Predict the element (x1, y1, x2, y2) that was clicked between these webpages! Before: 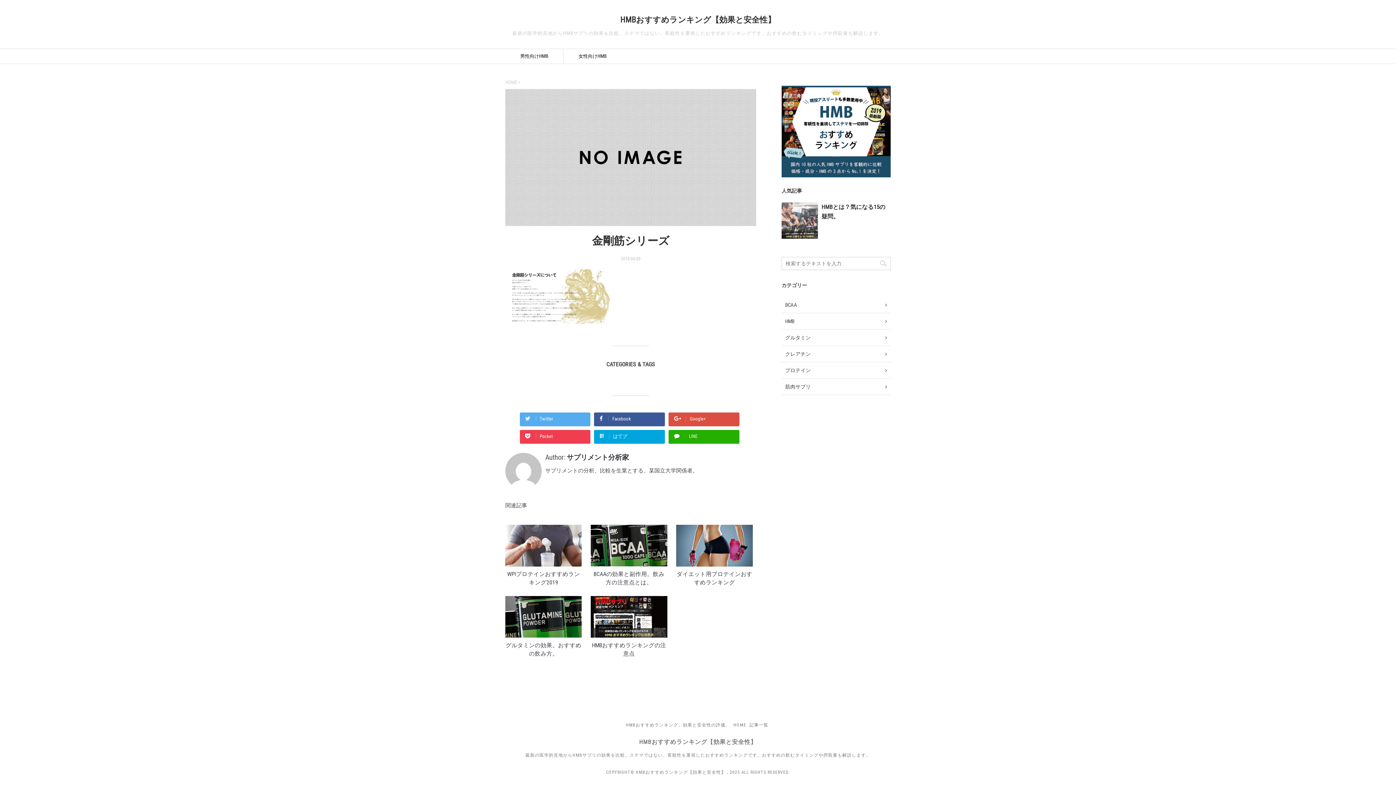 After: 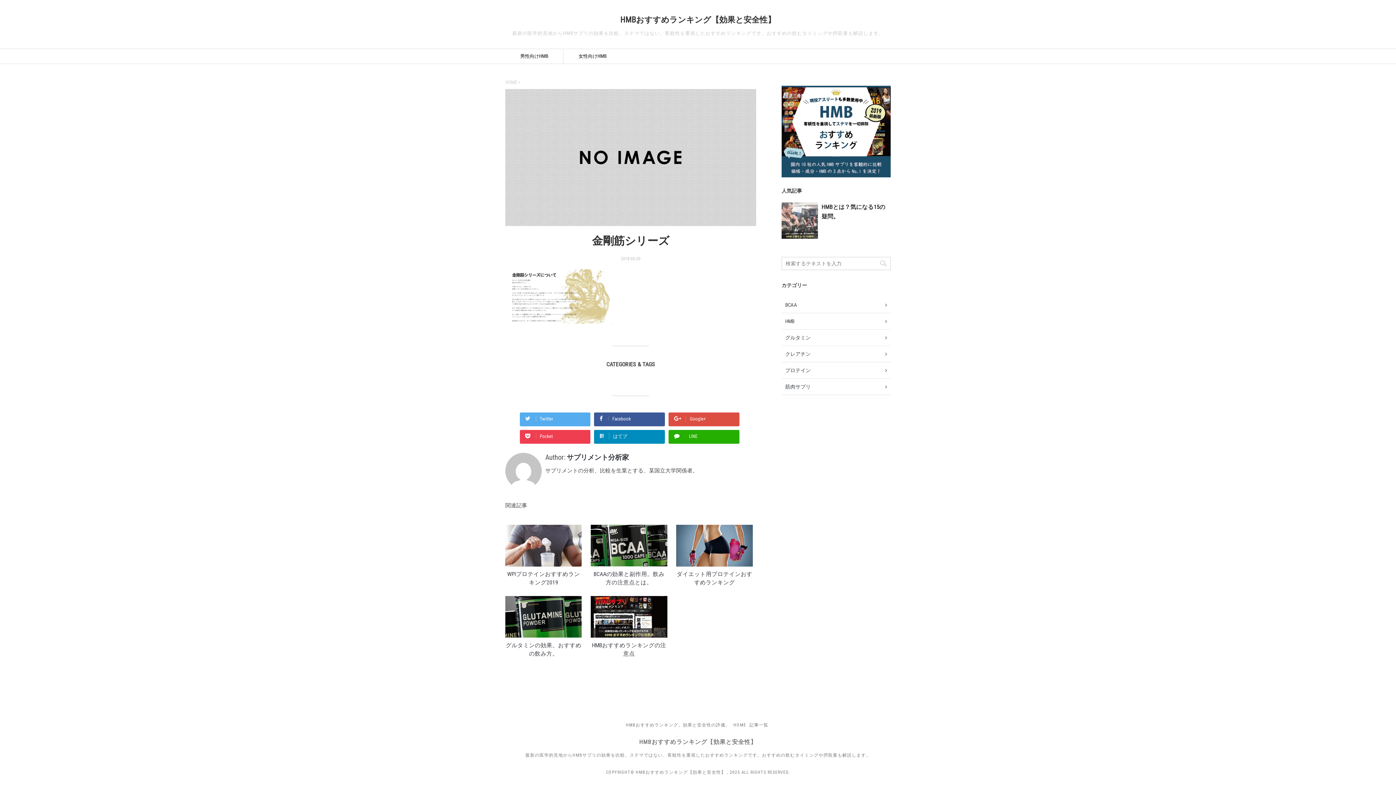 Action: bbox: (594, 430, 665, 443) label: B!はてブ